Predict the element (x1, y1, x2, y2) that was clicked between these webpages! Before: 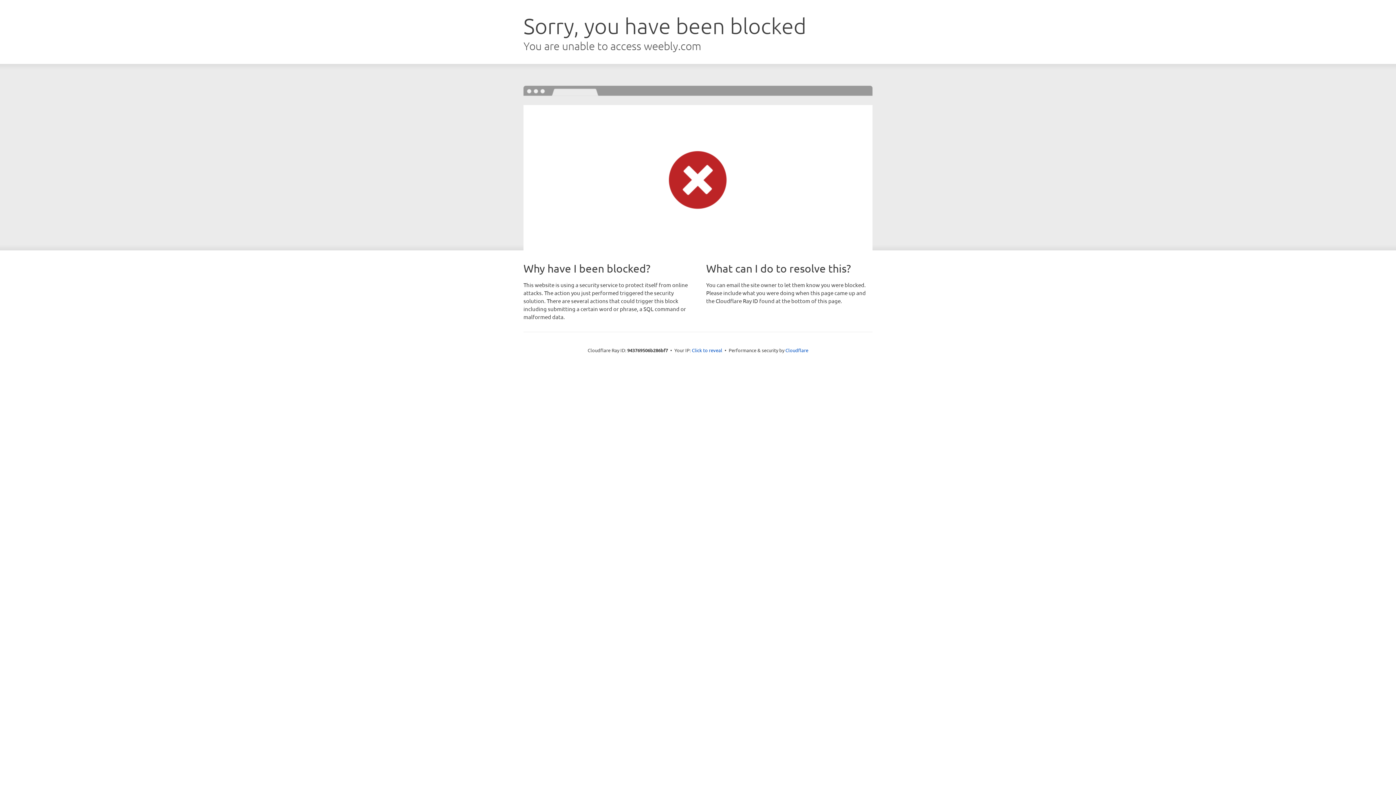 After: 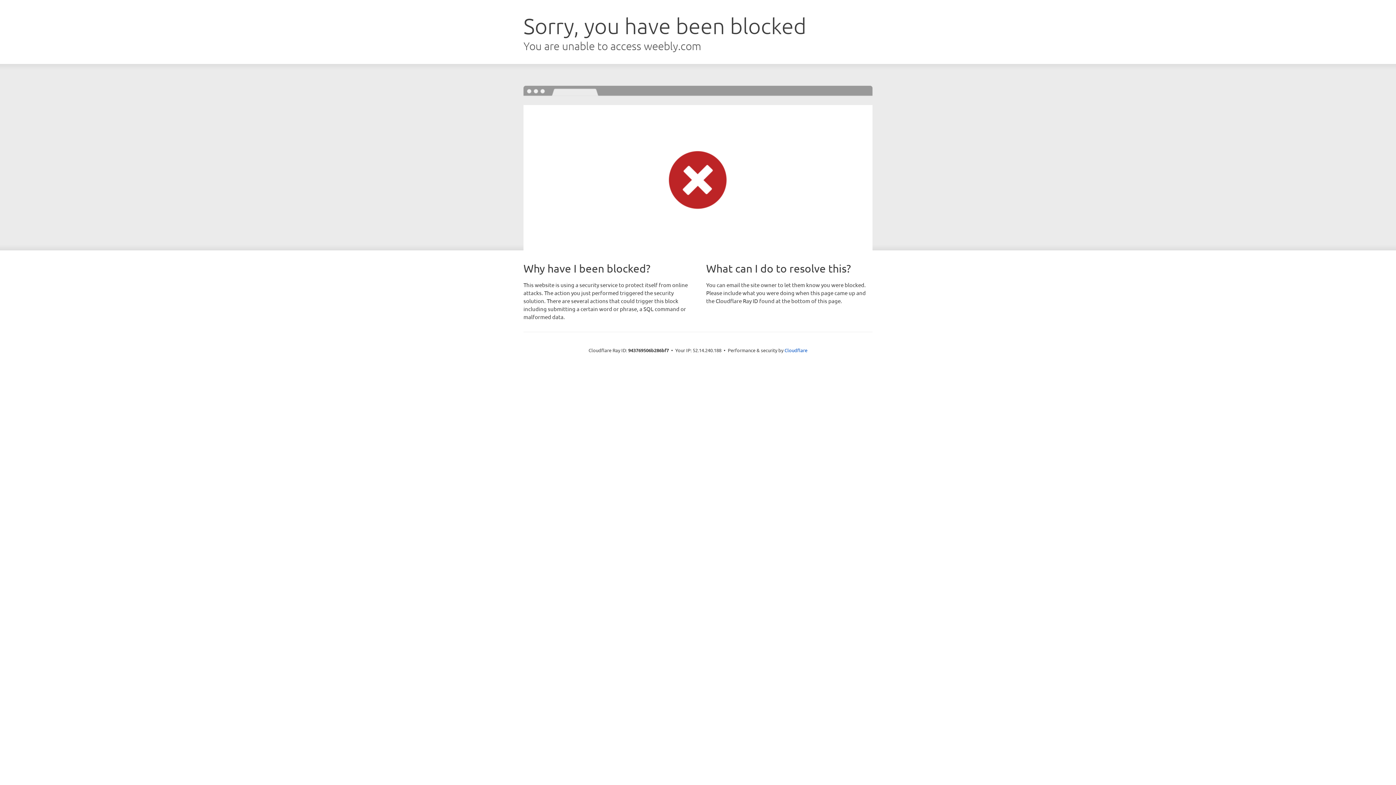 Action: label: Click to reveal bbox: (692, 346, 722, 353)